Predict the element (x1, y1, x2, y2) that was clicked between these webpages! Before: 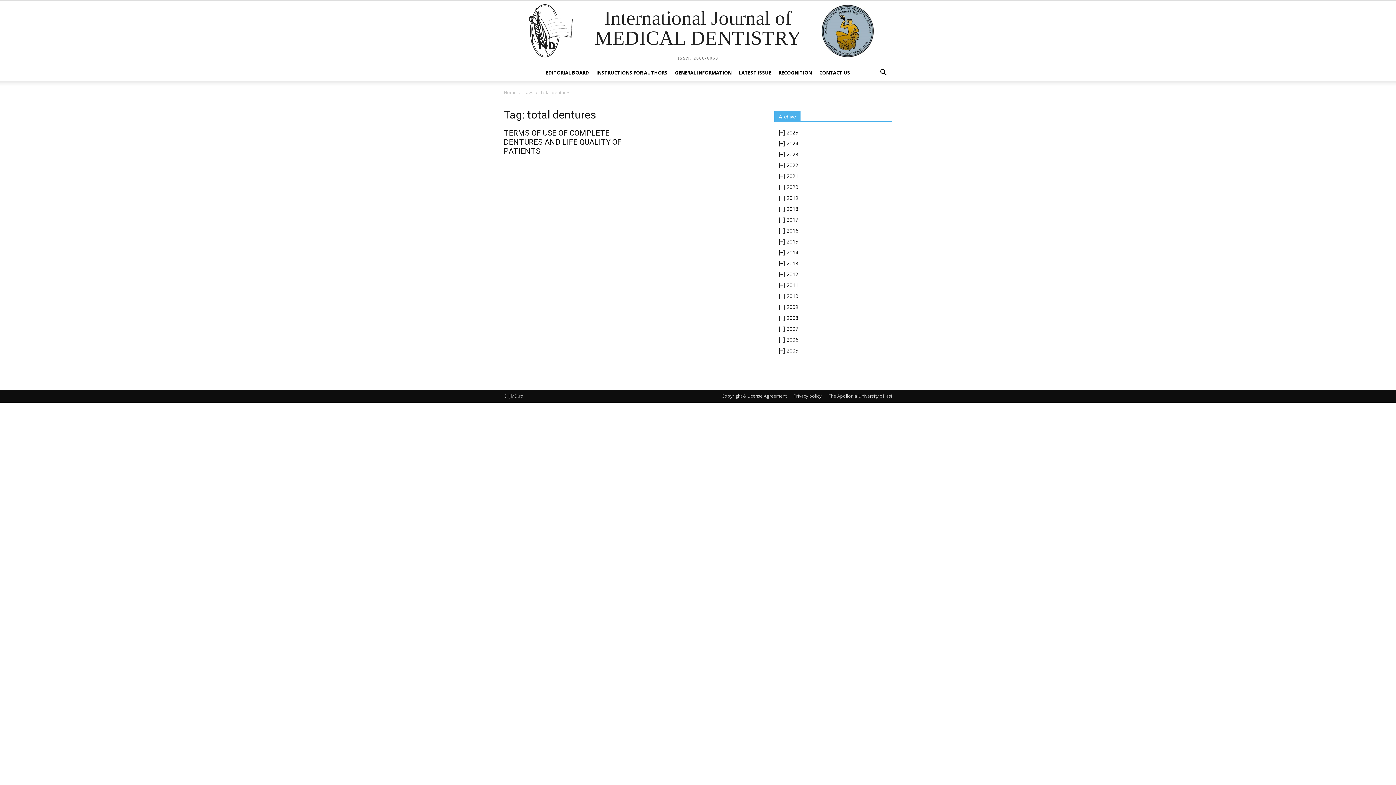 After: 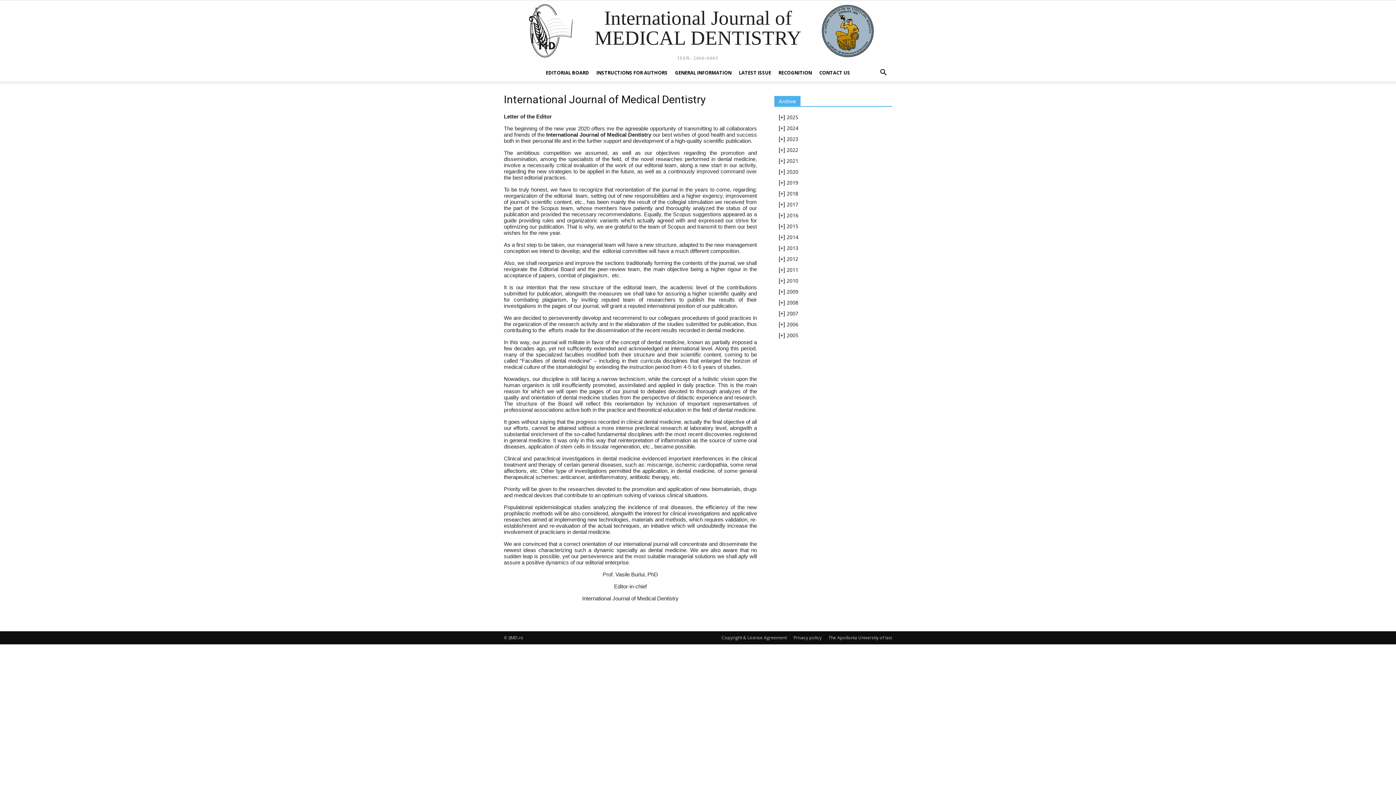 Action: bbox: (504, 89, 516, 95) label: Home